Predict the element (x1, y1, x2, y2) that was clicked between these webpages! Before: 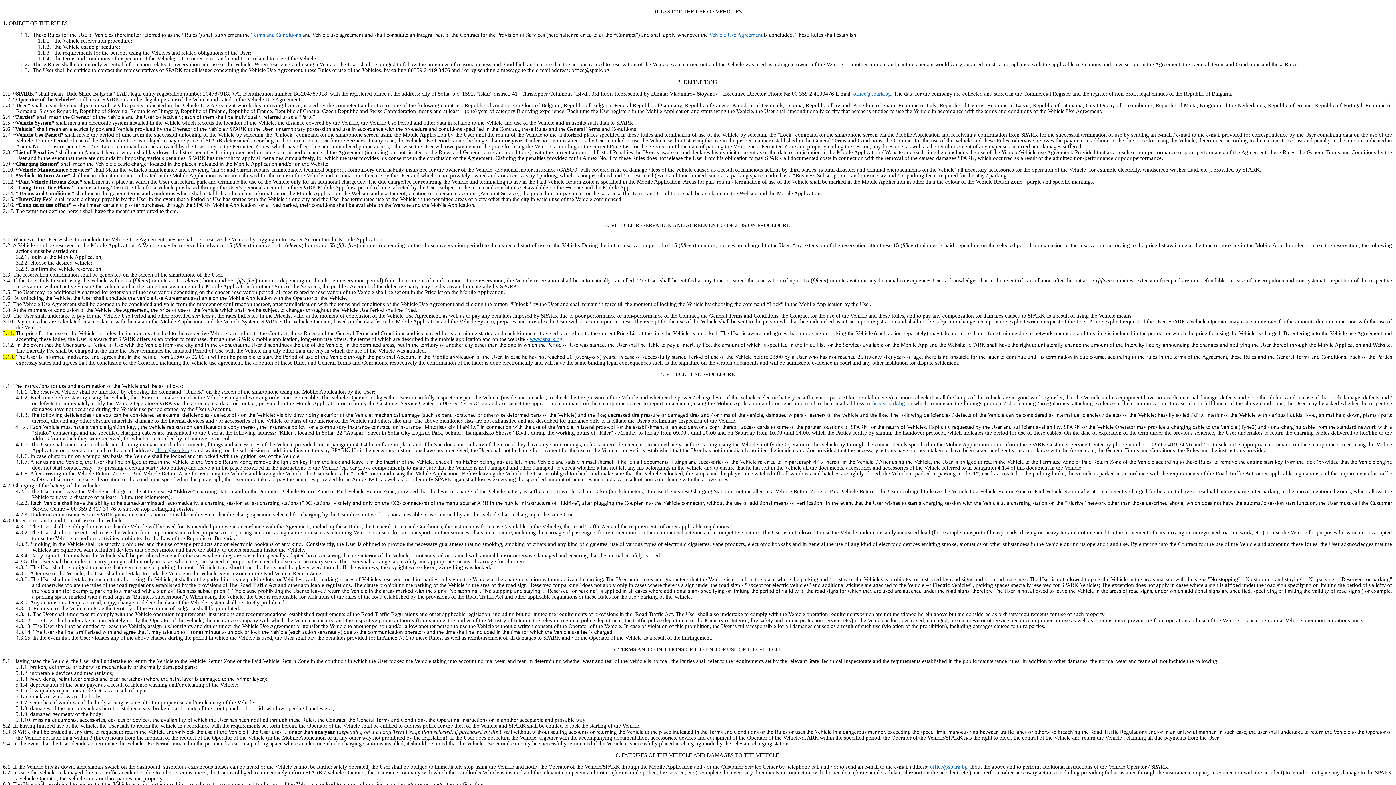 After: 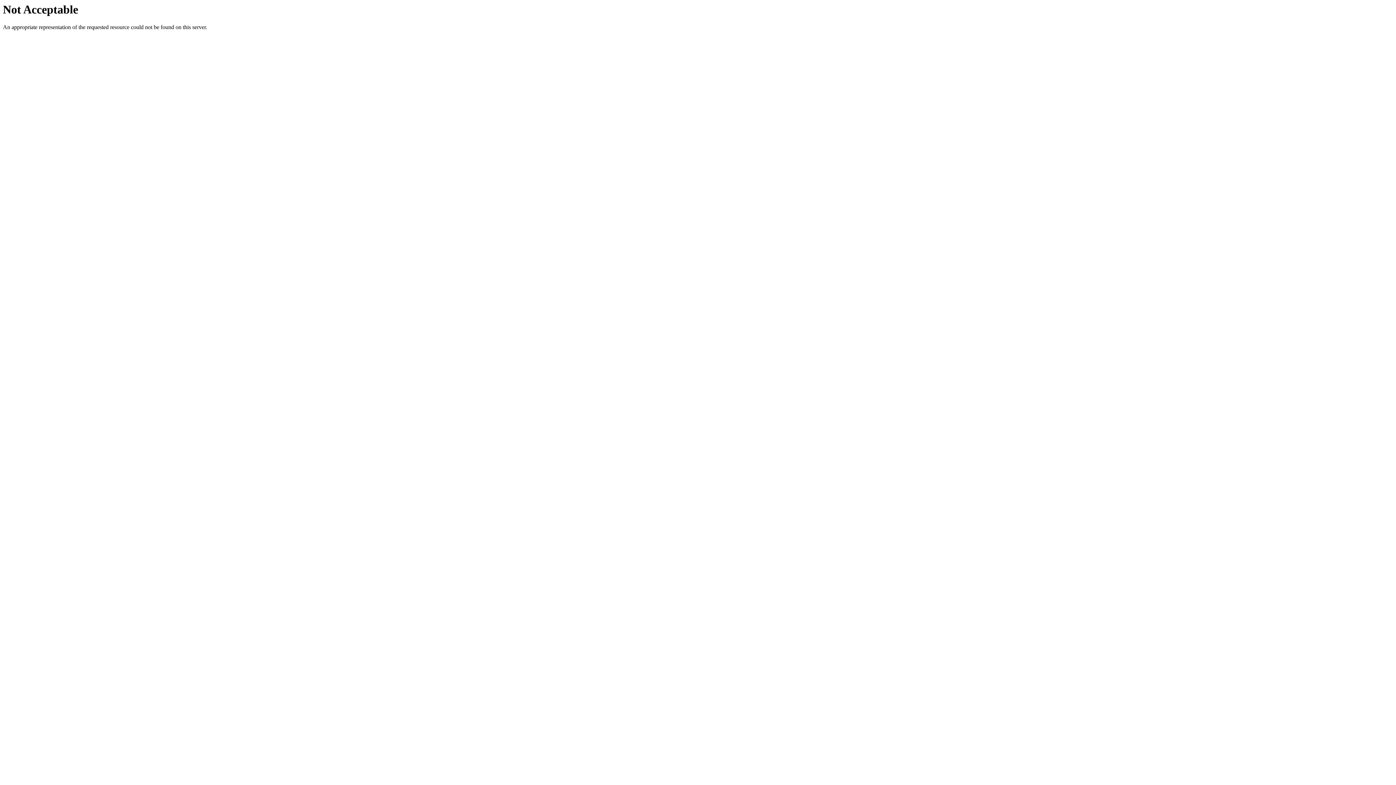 Action: label: www.spark.bg bbox: (529, 336, 562, 342)